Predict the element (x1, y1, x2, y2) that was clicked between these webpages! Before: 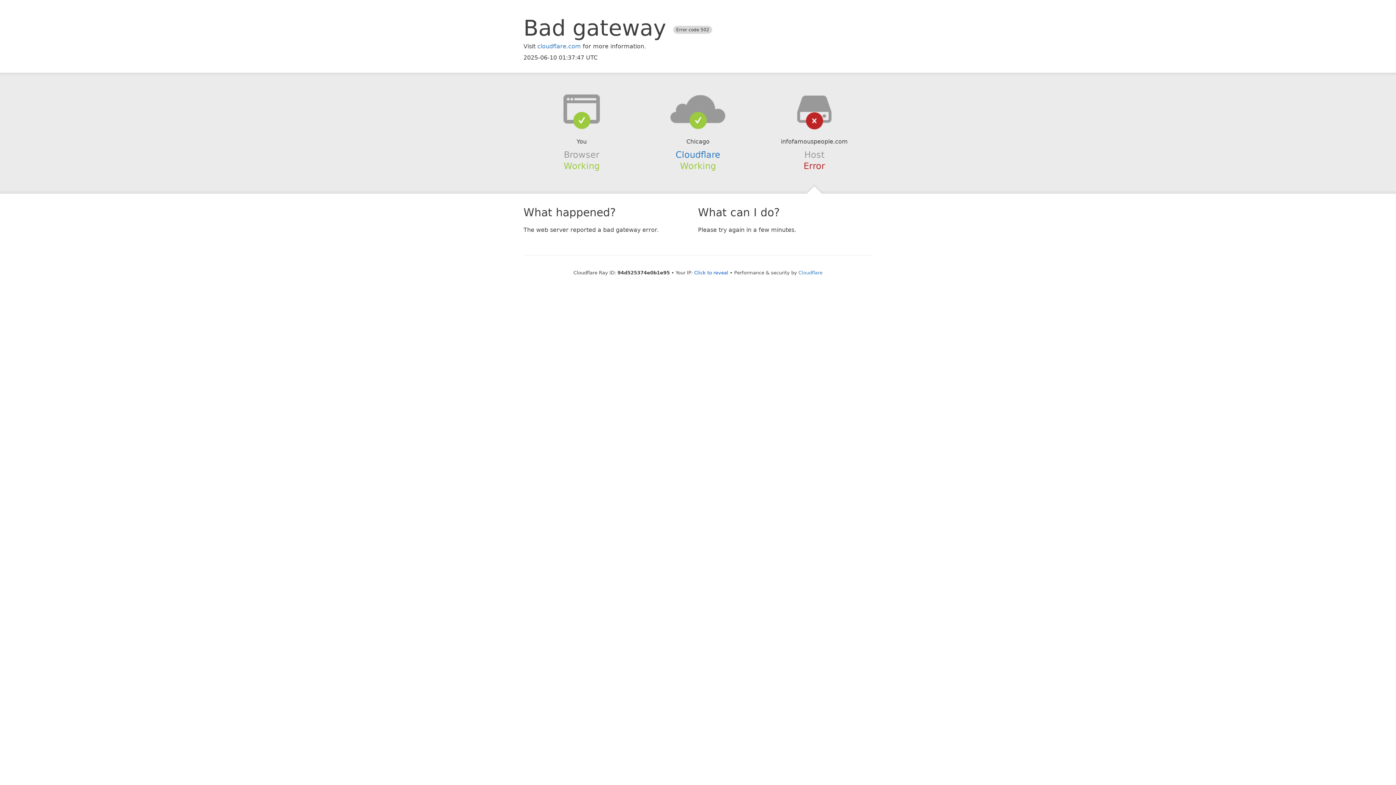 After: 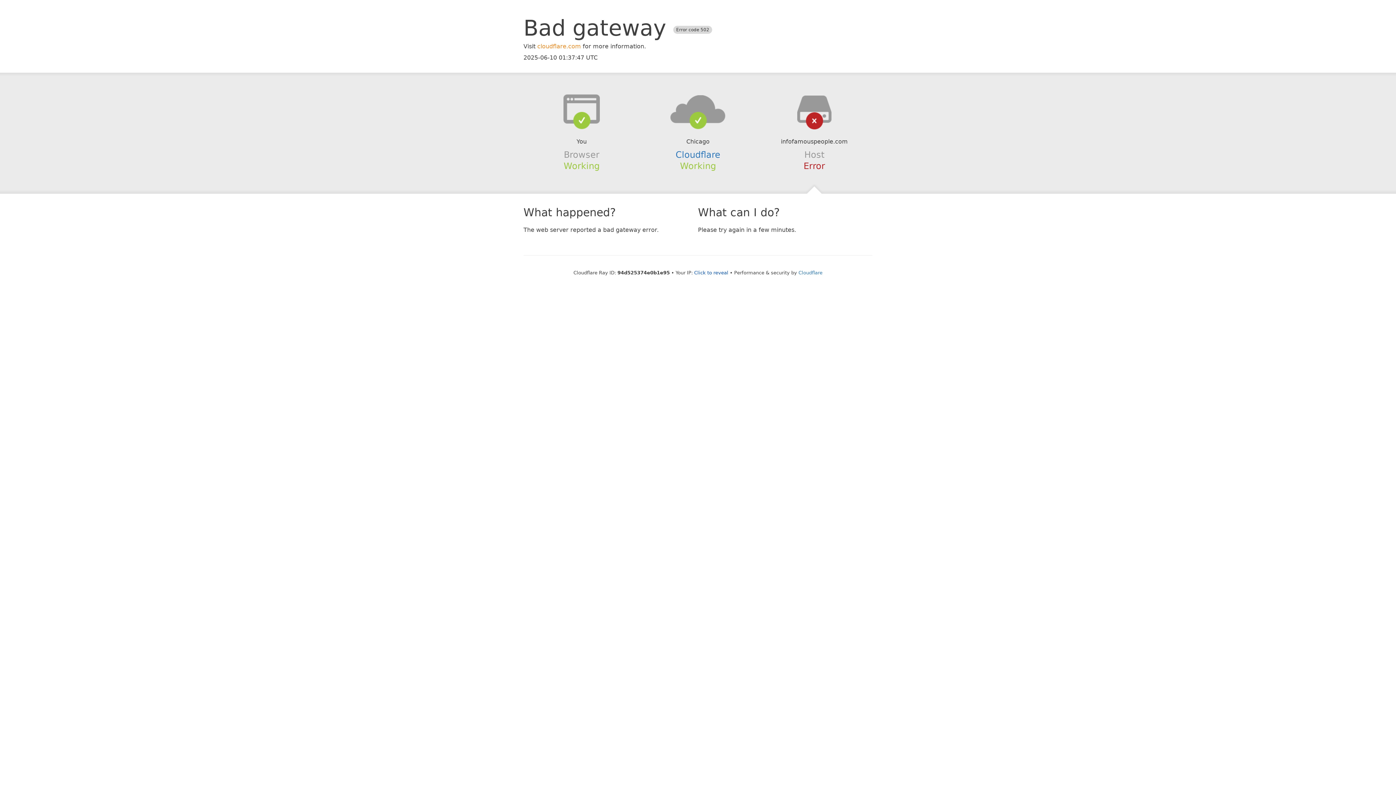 Action: label: cloudflare.com bbox: (537, 42, 581, 49)